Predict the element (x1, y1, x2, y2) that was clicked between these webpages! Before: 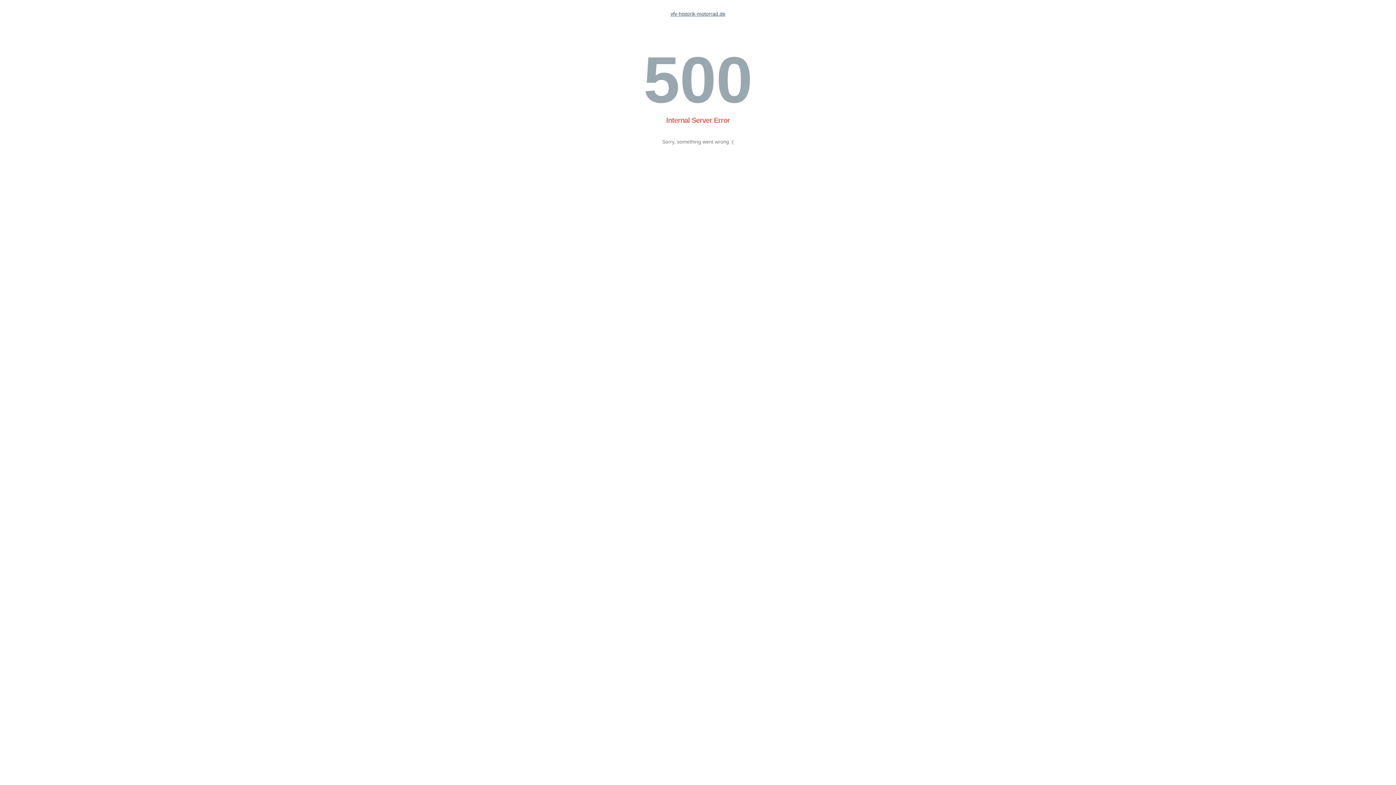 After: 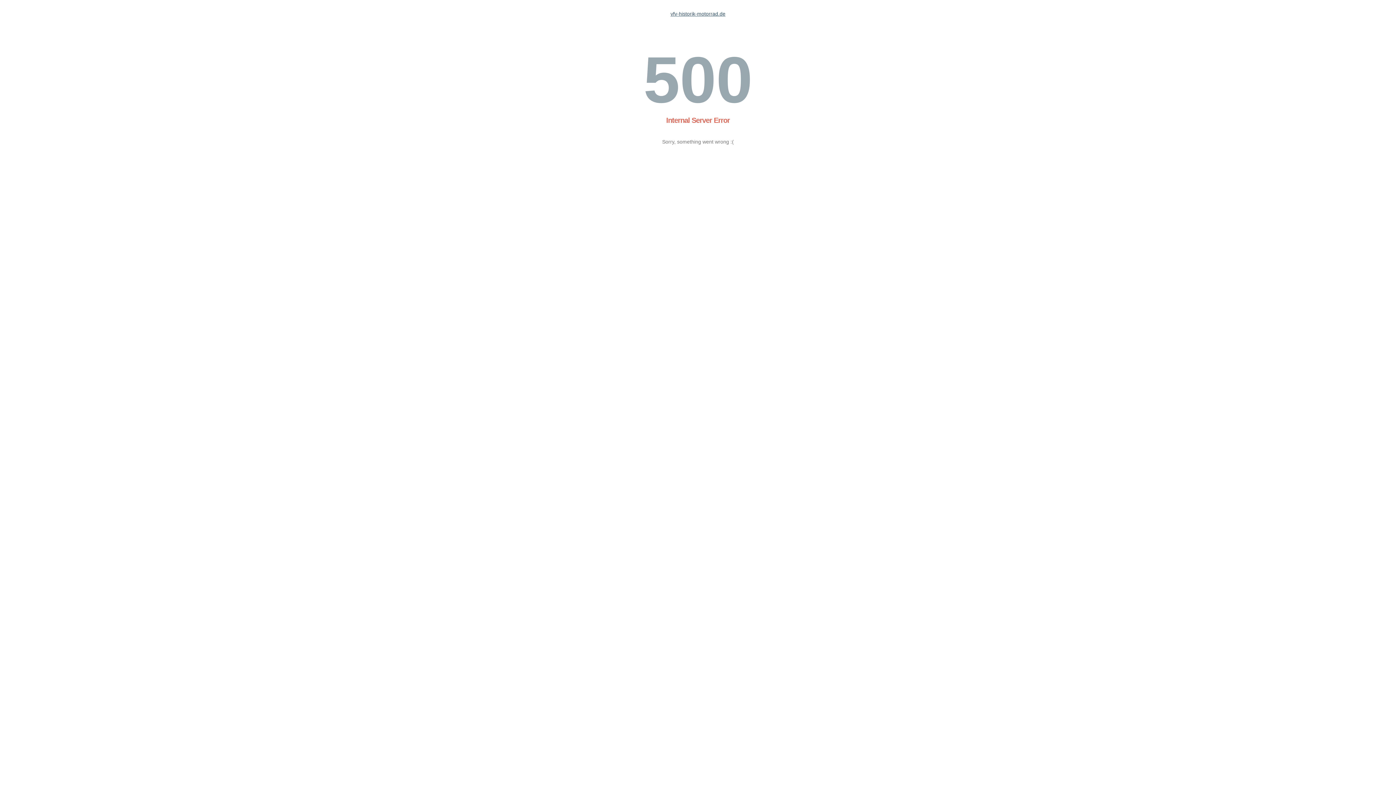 Action: label: vfv-historik-motorrad.de bbox: (670, 10, 725, 16)